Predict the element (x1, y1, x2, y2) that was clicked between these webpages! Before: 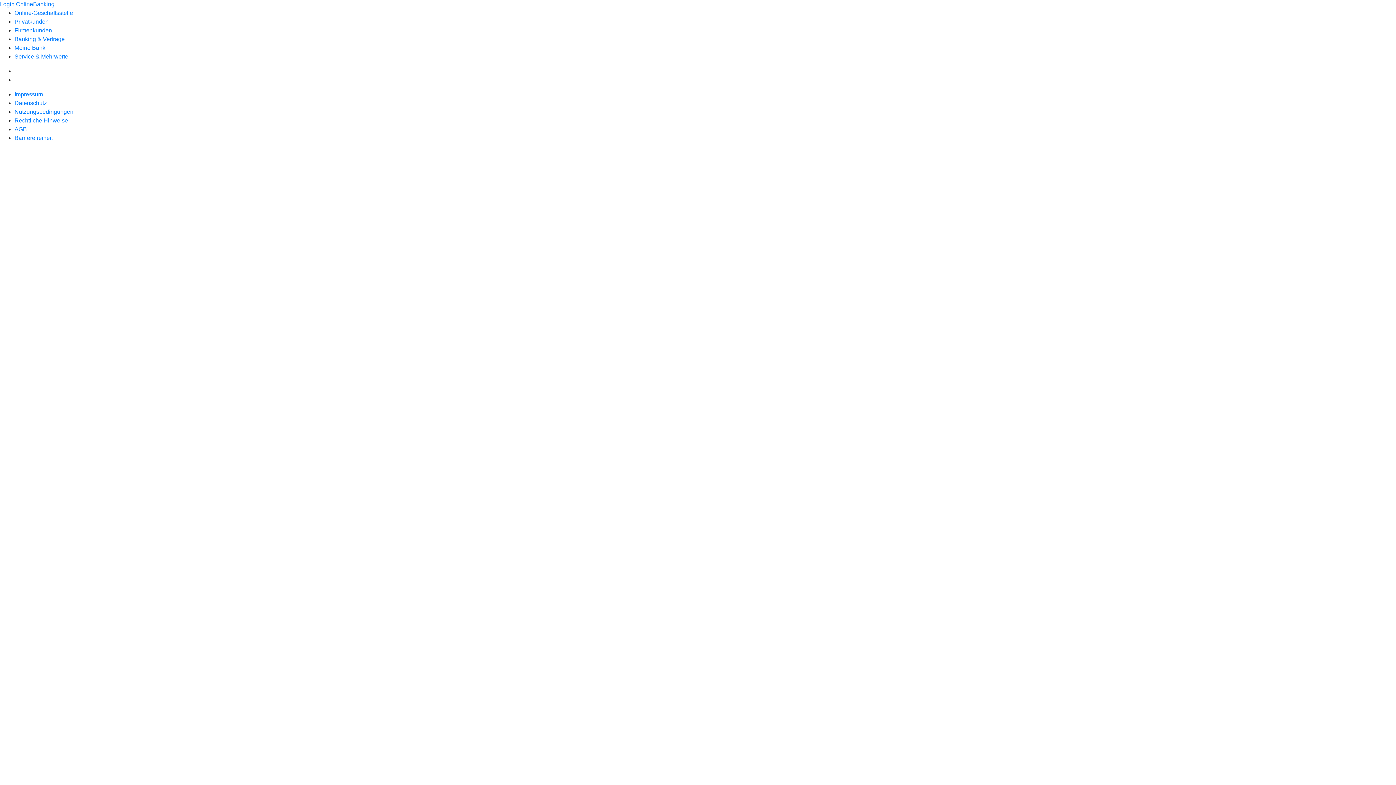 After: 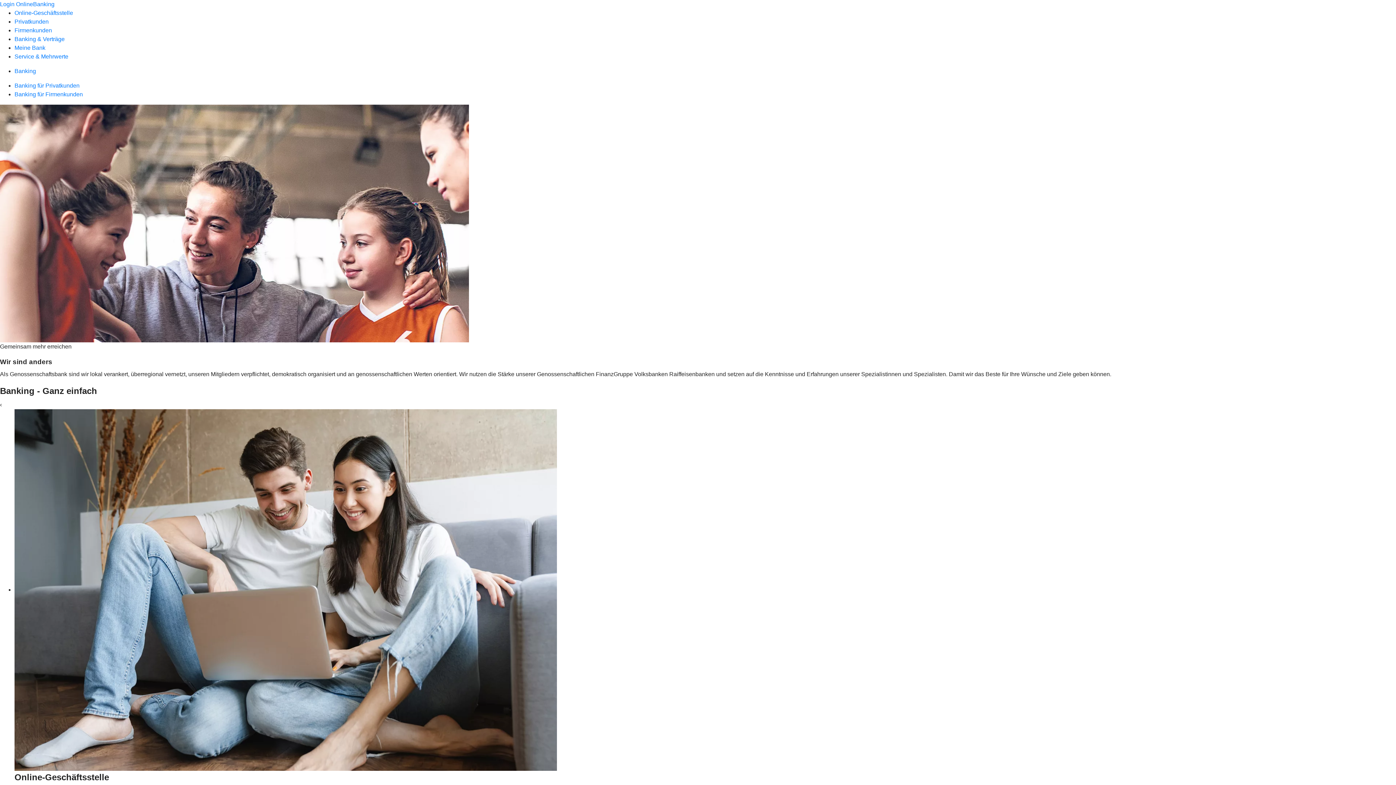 Action: bbox: (14, 36, 64, 42) label: Banking & Verträge